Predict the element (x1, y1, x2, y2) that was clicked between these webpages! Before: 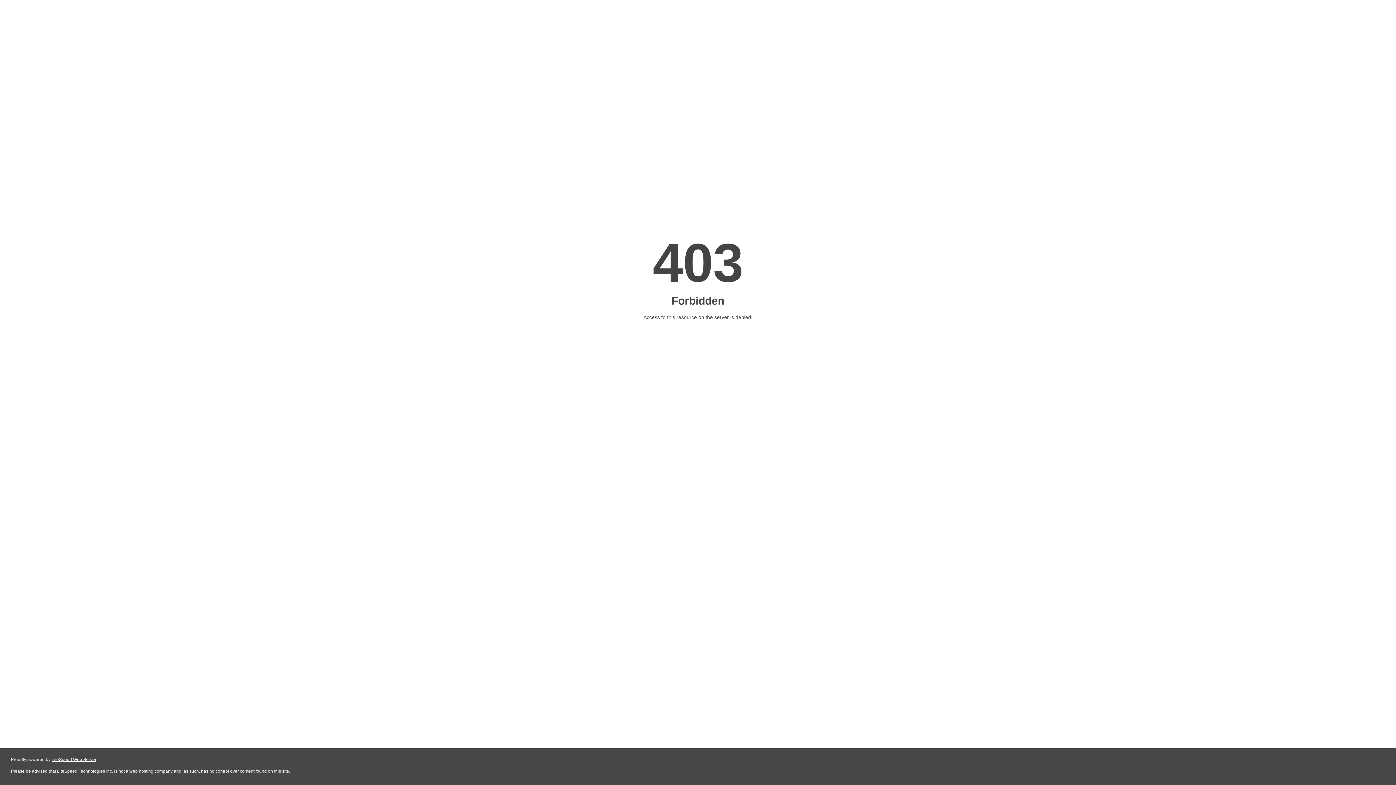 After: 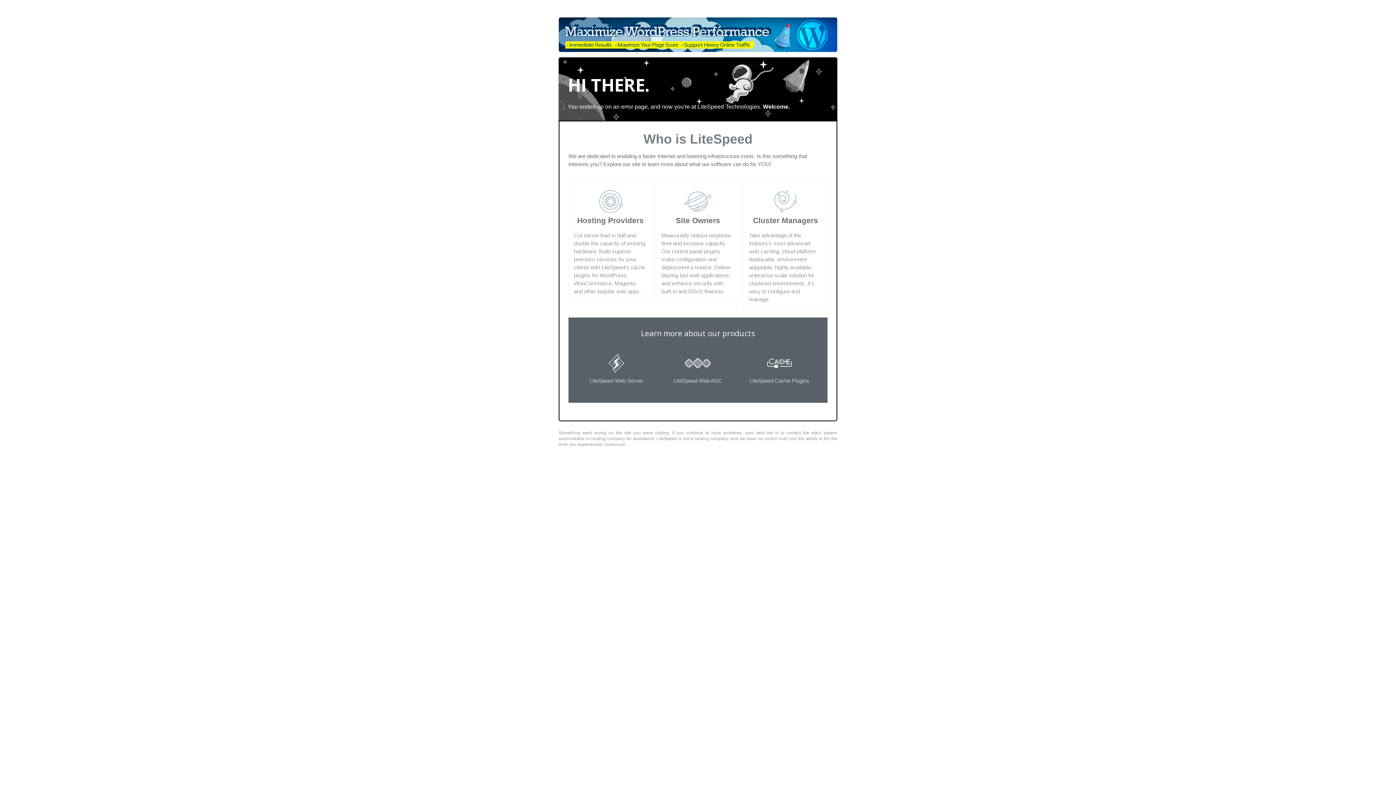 Action: label: LiteSpeed Web Server bbox: (51, 757, 96, 762)